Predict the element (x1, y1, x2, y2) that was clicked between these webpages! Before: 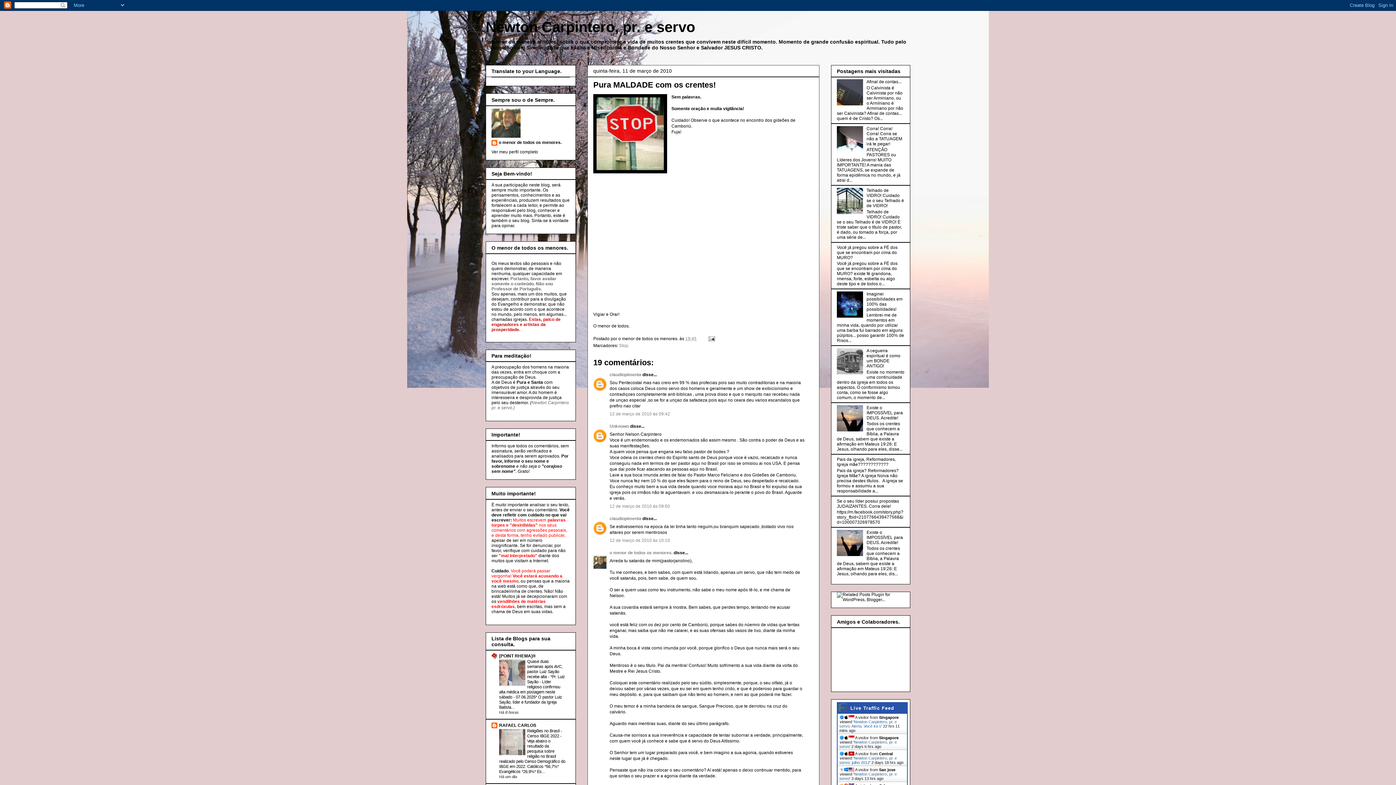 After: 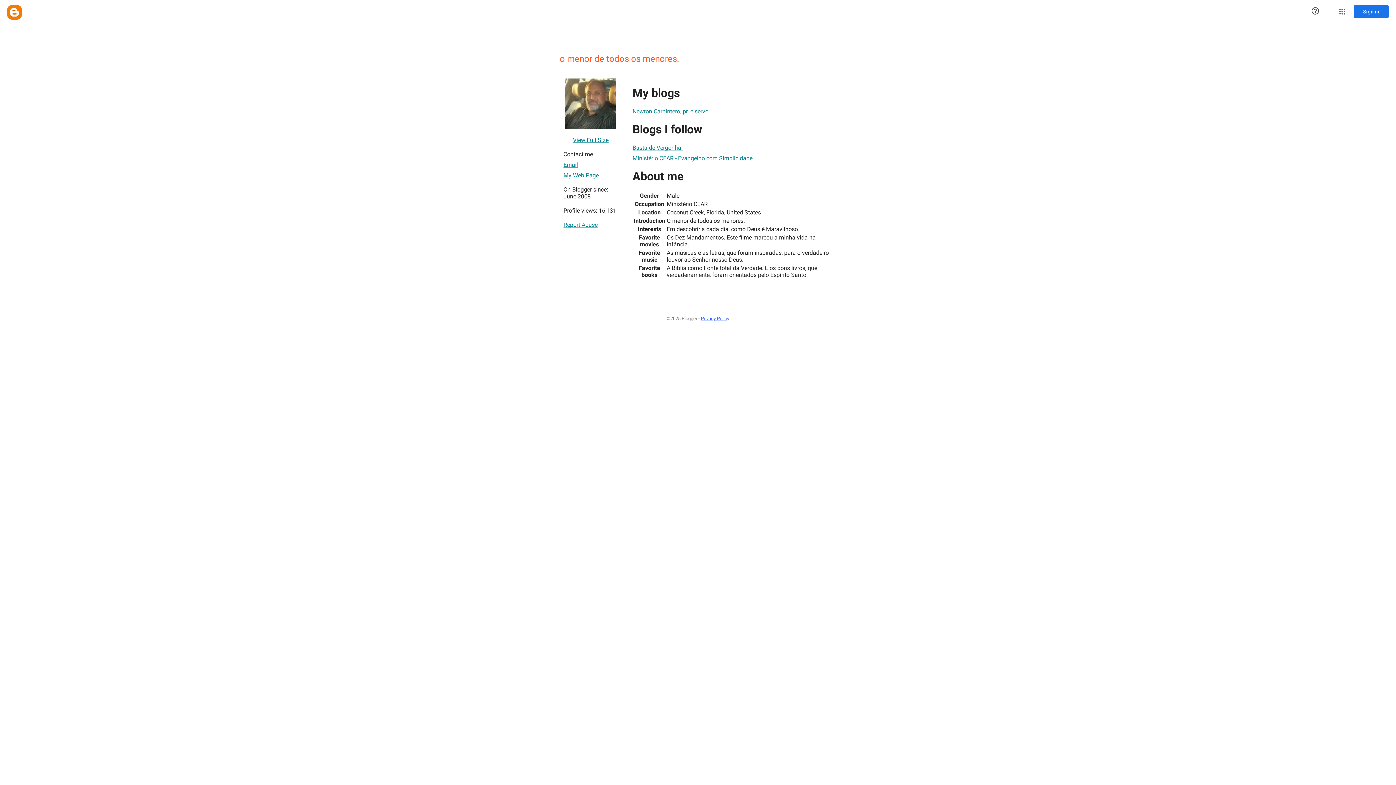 Action: bbox: (491, 139, 561, 147) label: o menor de todos os menores.